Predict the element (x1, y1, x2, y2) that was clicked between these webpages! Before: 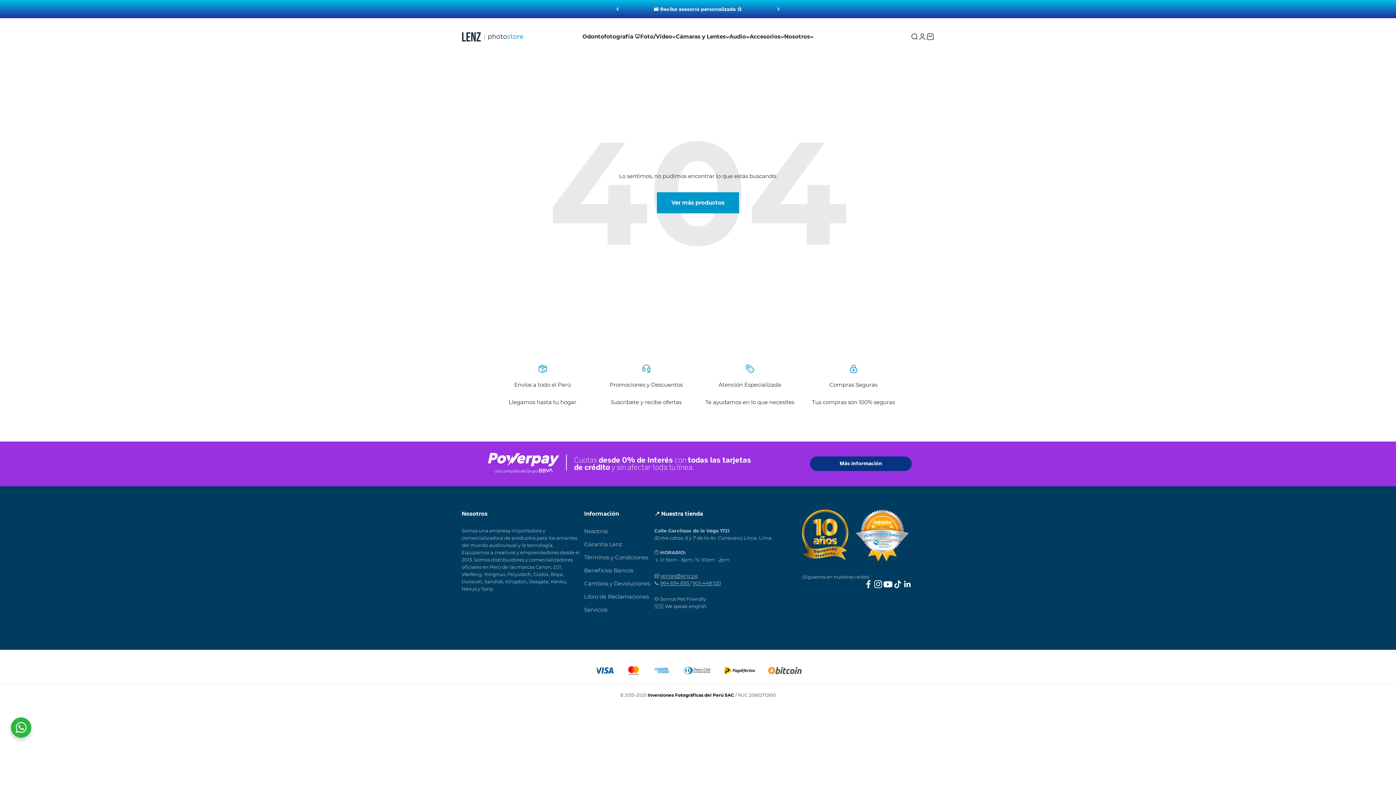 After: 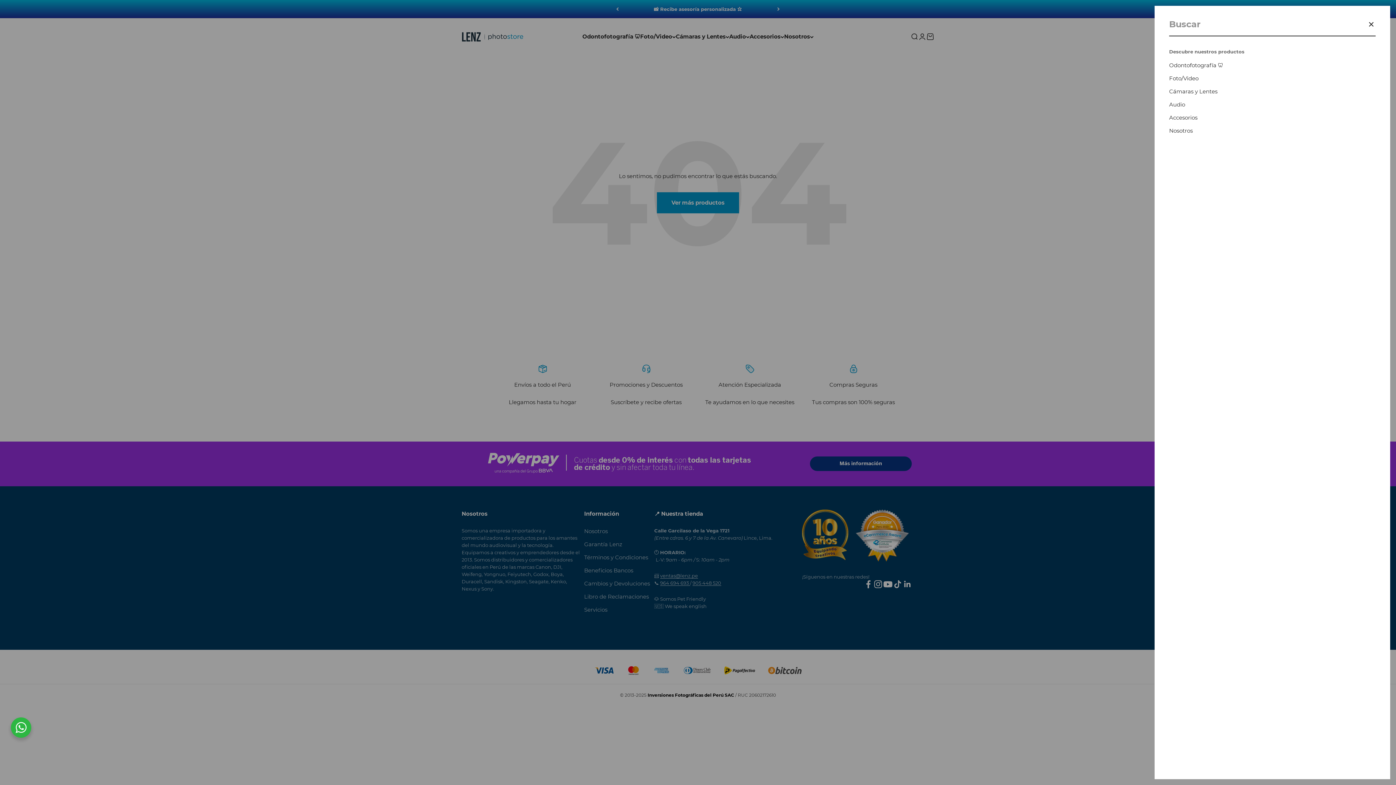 Action: label: Abrir búsqueda bbox: (910, 32, 918, 40)